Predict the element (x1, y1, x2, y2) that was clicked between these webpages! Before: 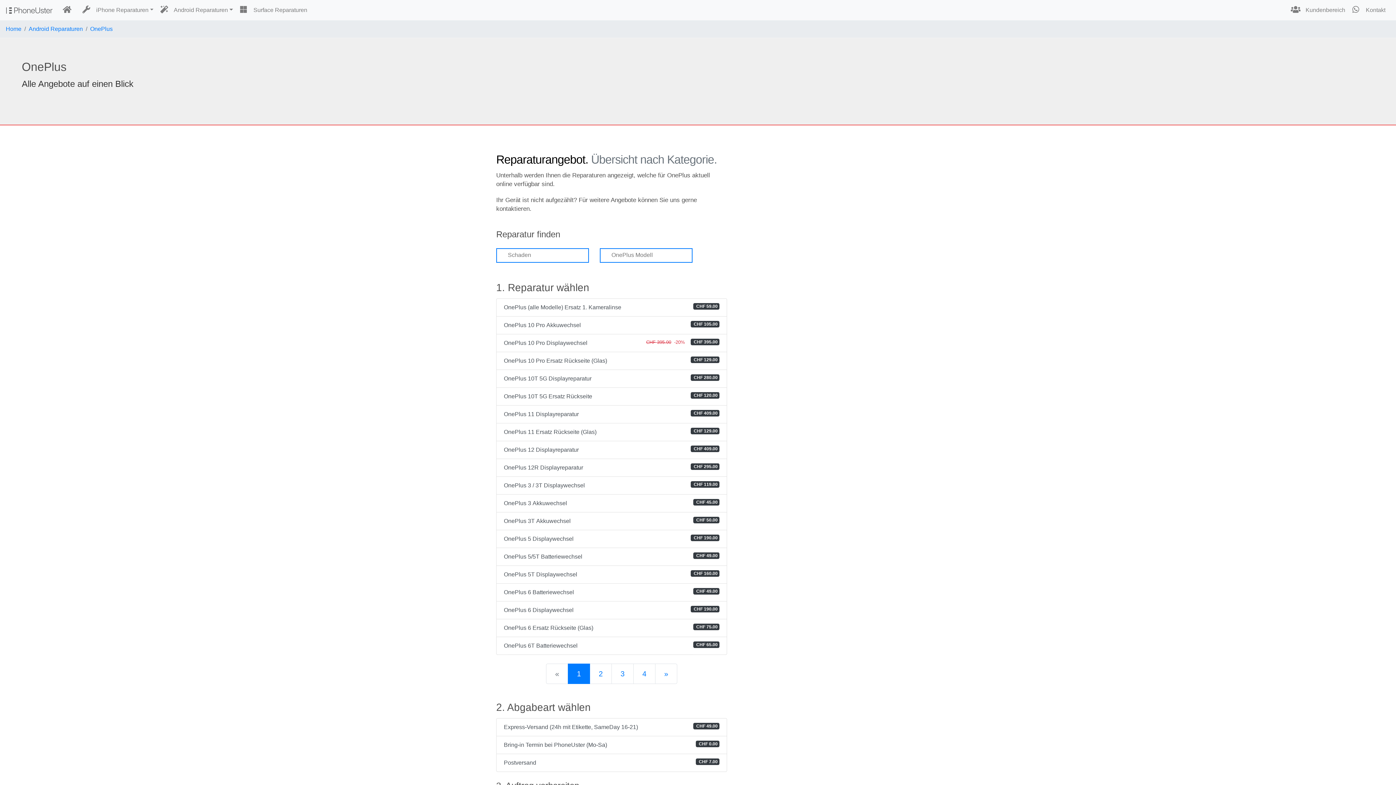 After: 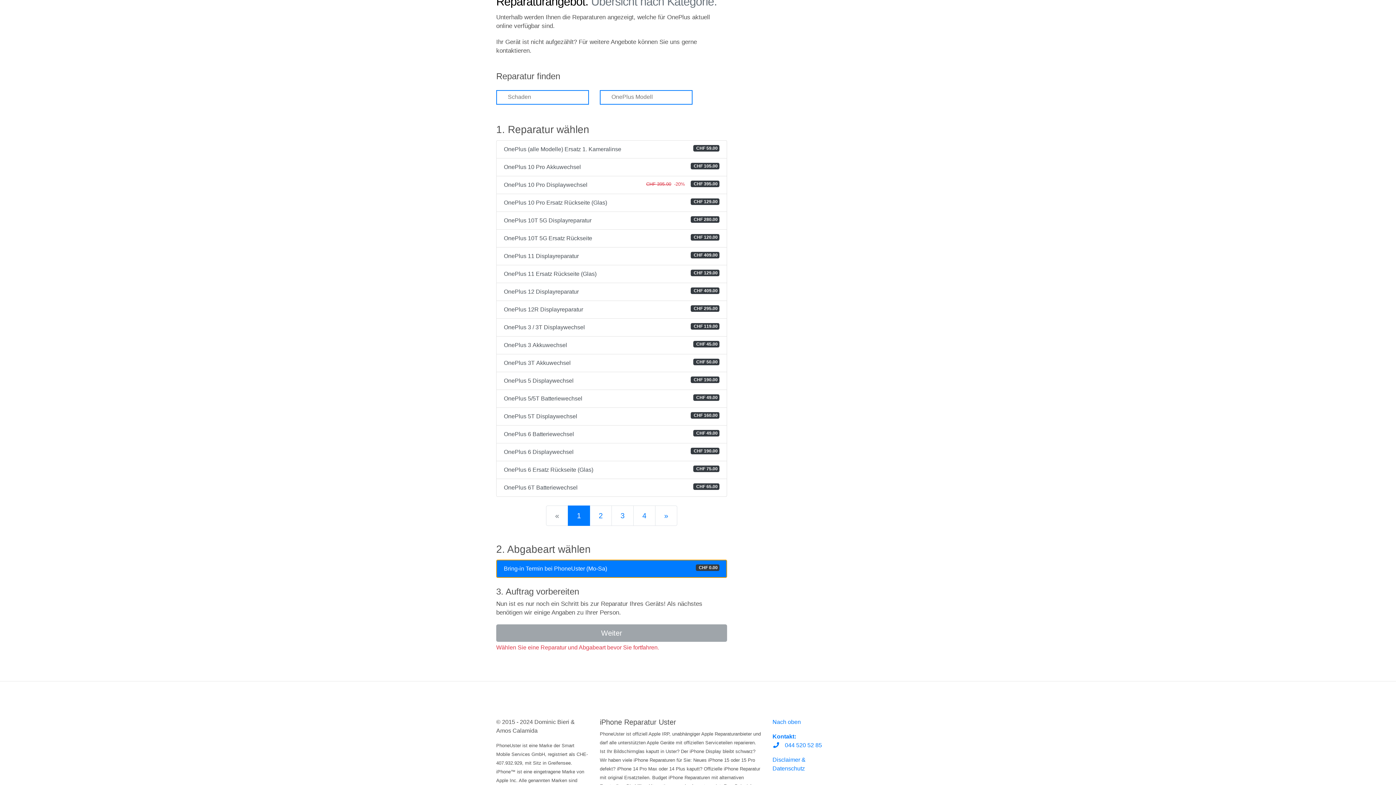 Action: bbox: (496, 736, 727, 754) label: Bring-in Termin bei PhoneUster (Mo-Sa)
 CHF 0.00